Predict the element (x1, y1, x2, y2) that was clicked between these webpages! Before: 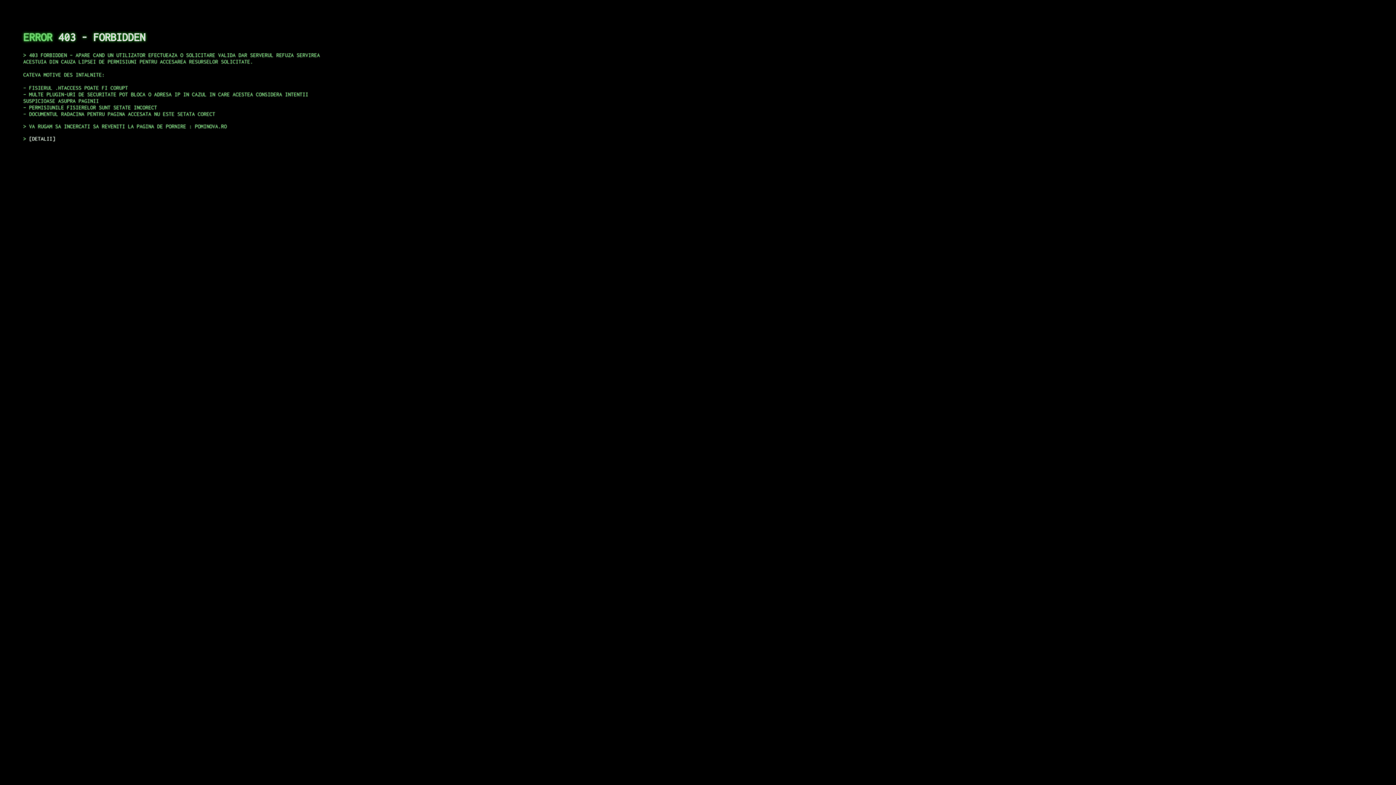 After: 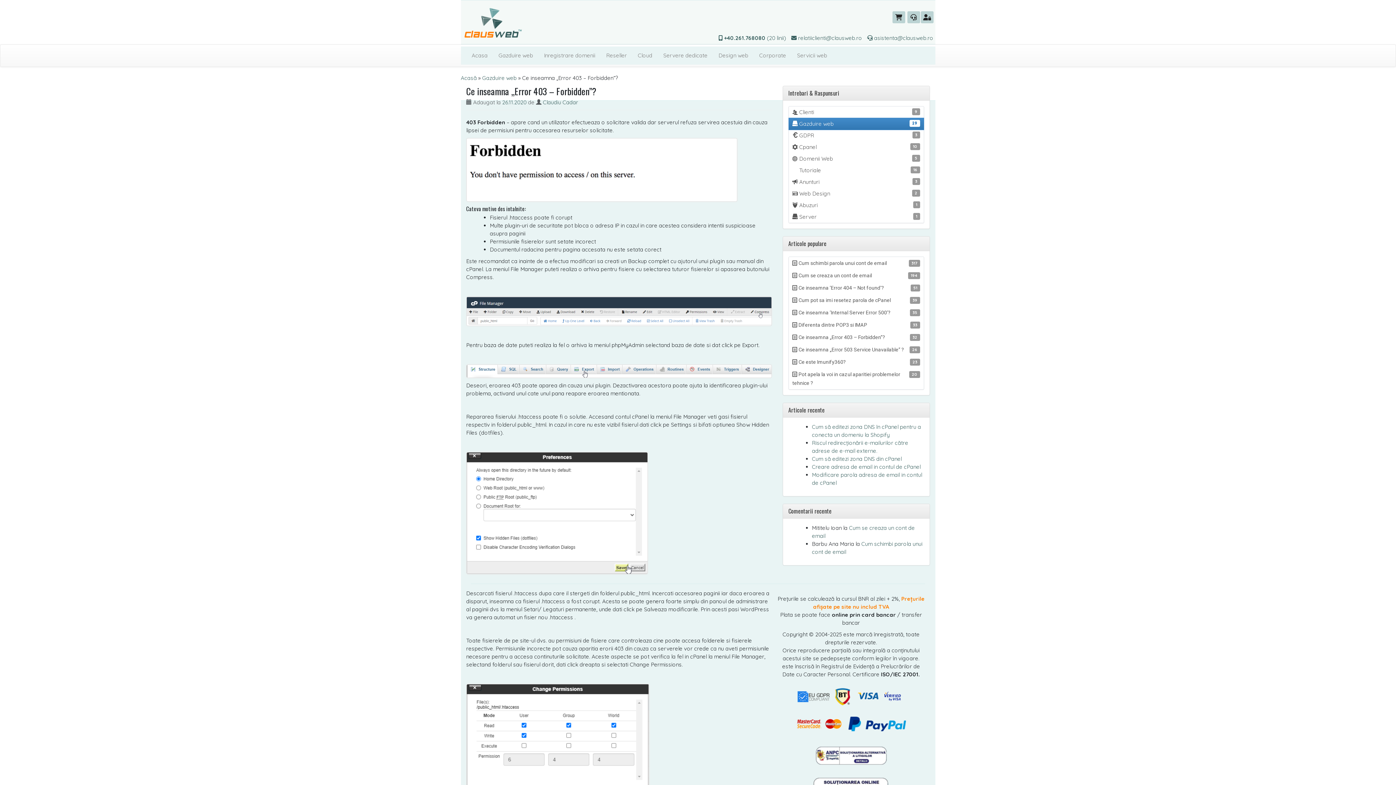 Action: bbox: (29, 135, 55, 141) label: DETALII